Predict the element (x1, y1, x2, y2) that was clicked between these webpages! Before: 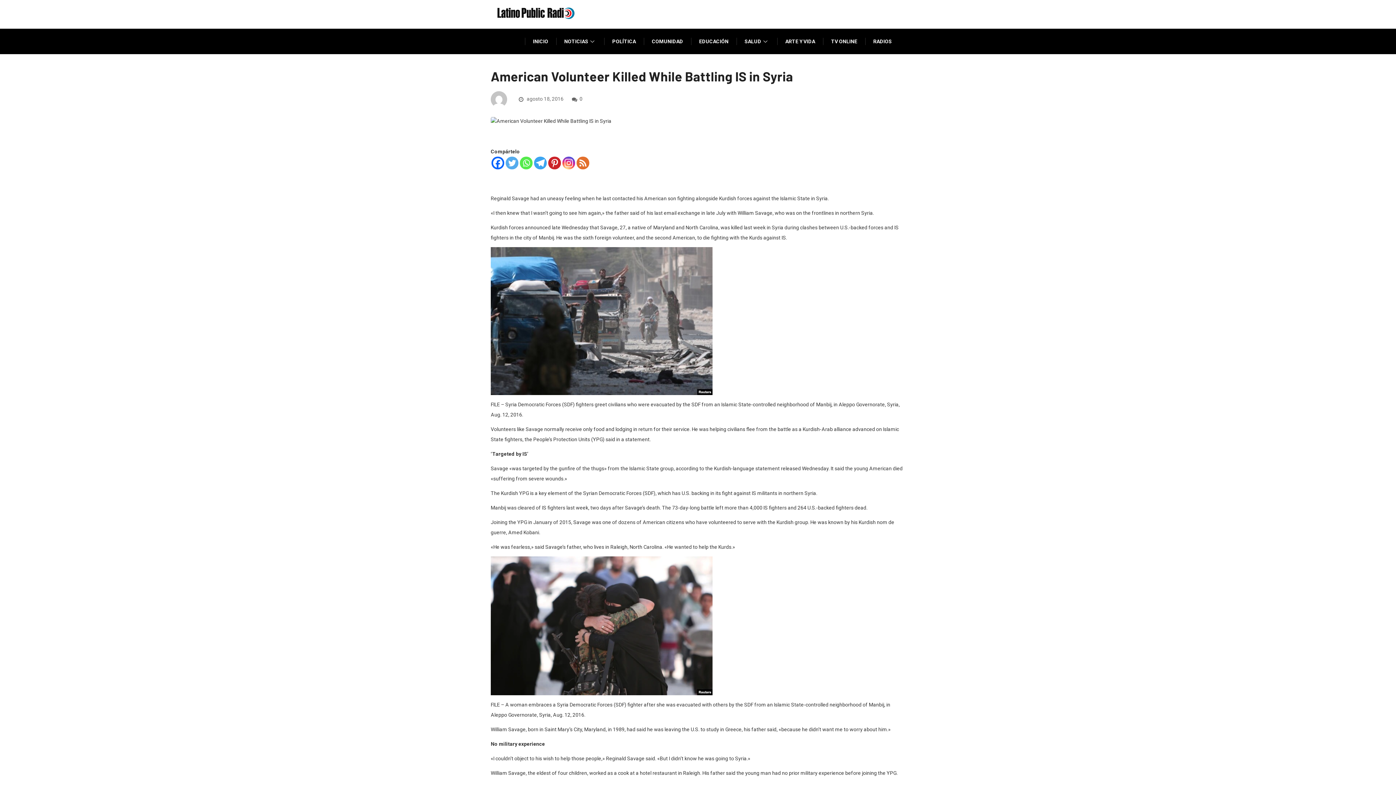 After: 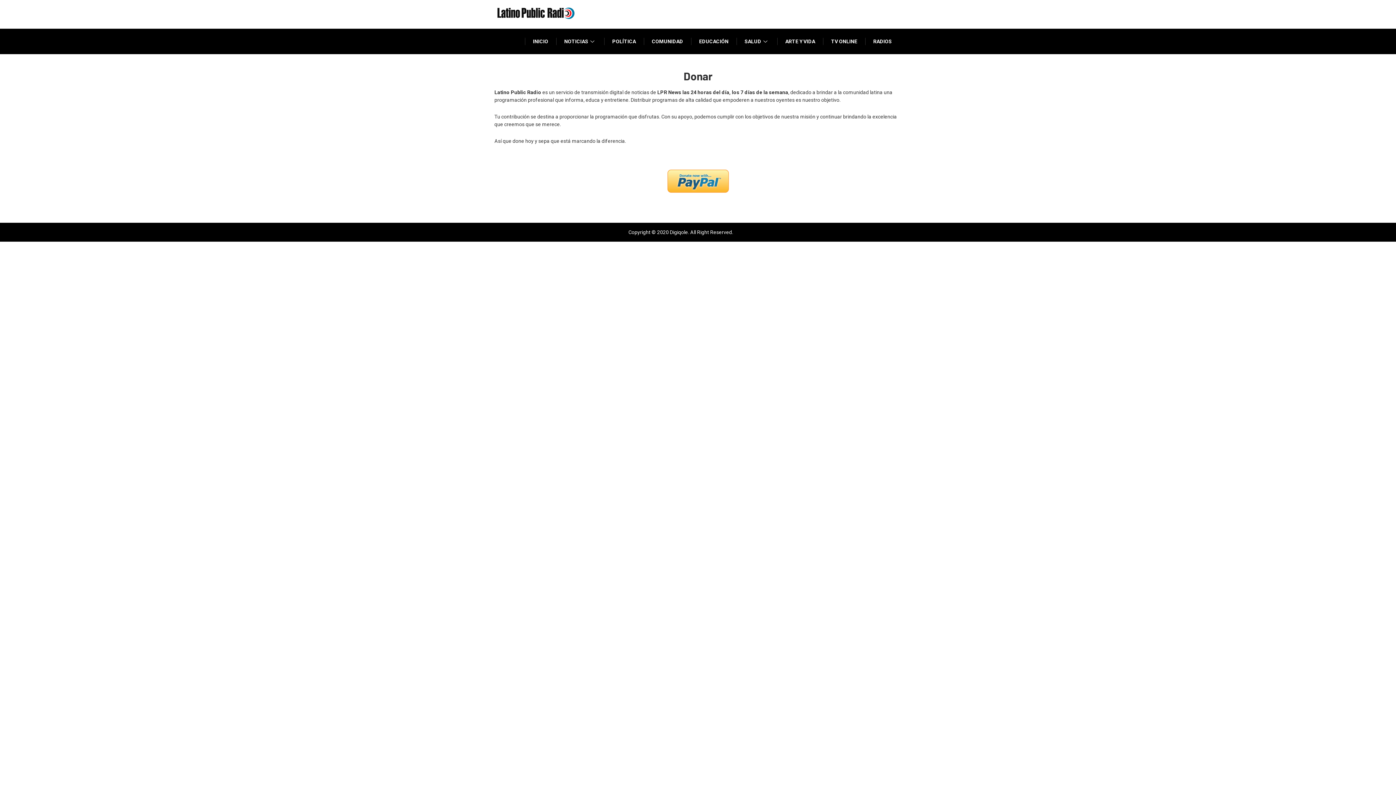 Action: label: DONAR bbox: (866, 54, 900, 79)